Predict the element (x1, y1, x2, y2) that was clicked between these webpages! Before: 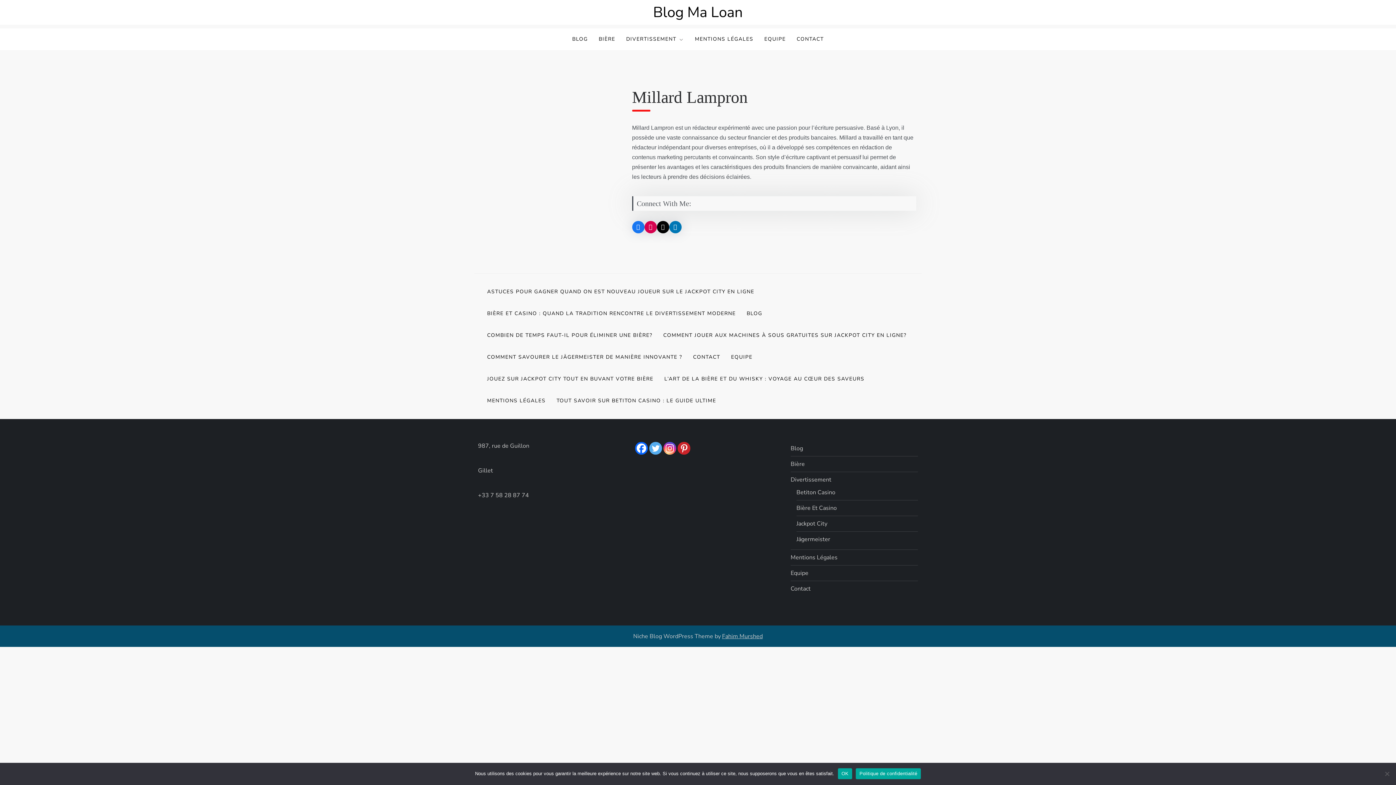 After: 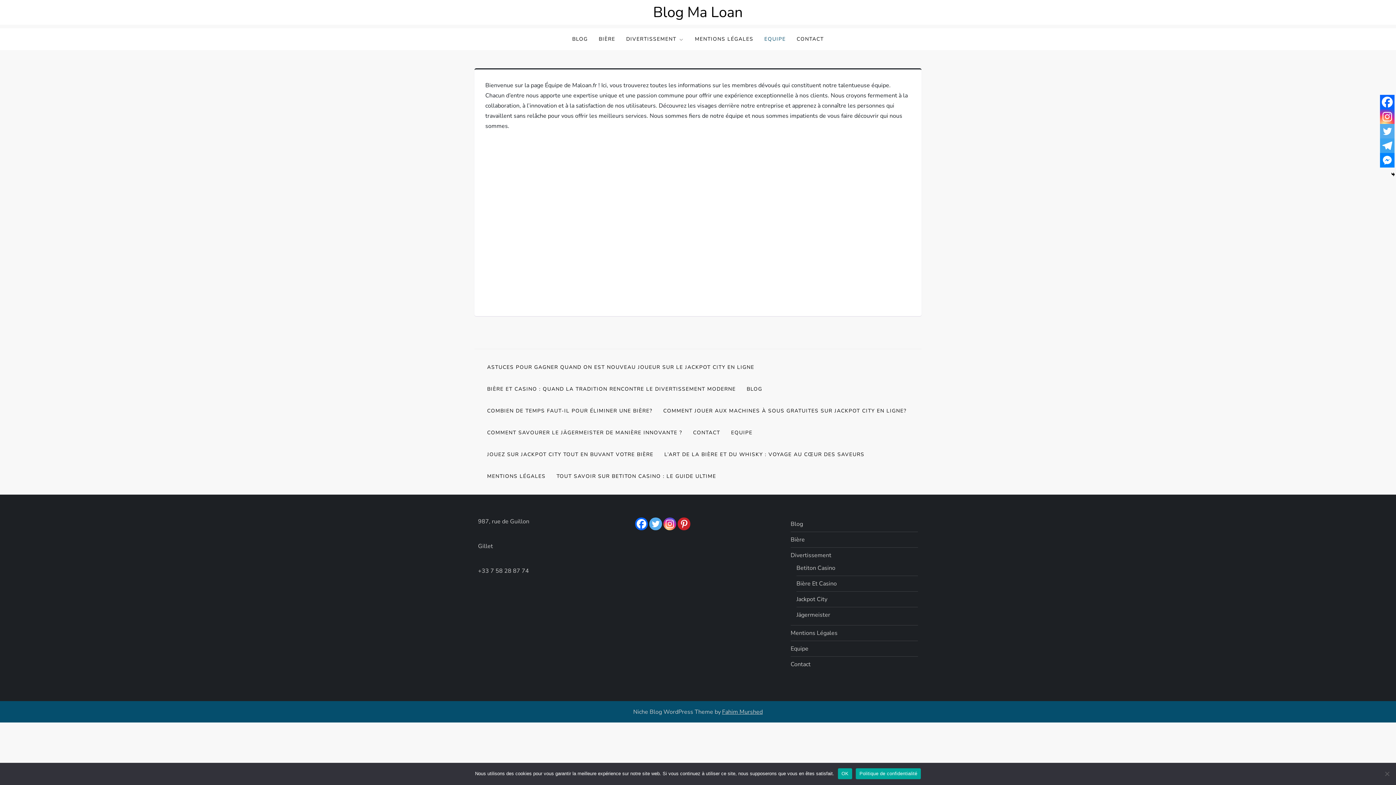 Action: bbox: (759, 28, 791, 50) label: EQUIPE